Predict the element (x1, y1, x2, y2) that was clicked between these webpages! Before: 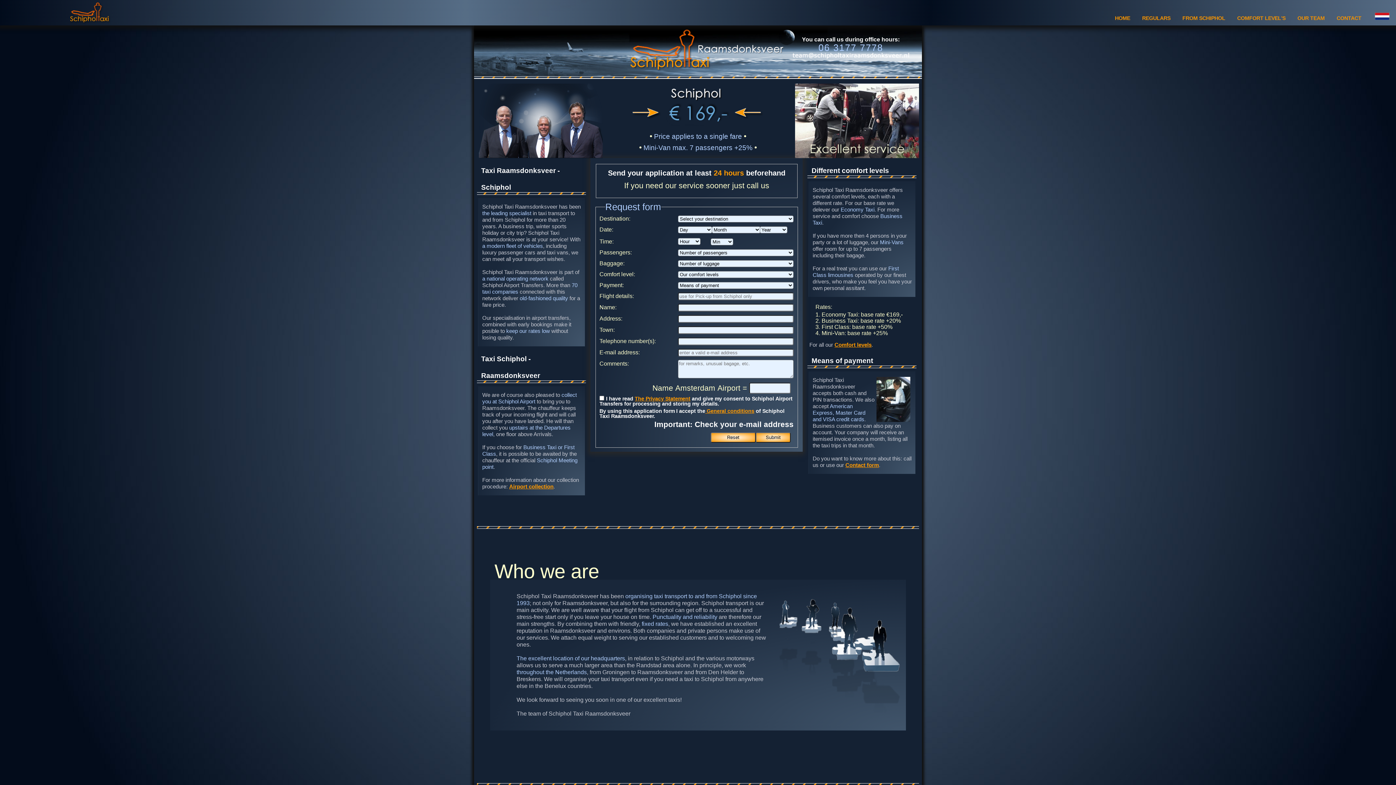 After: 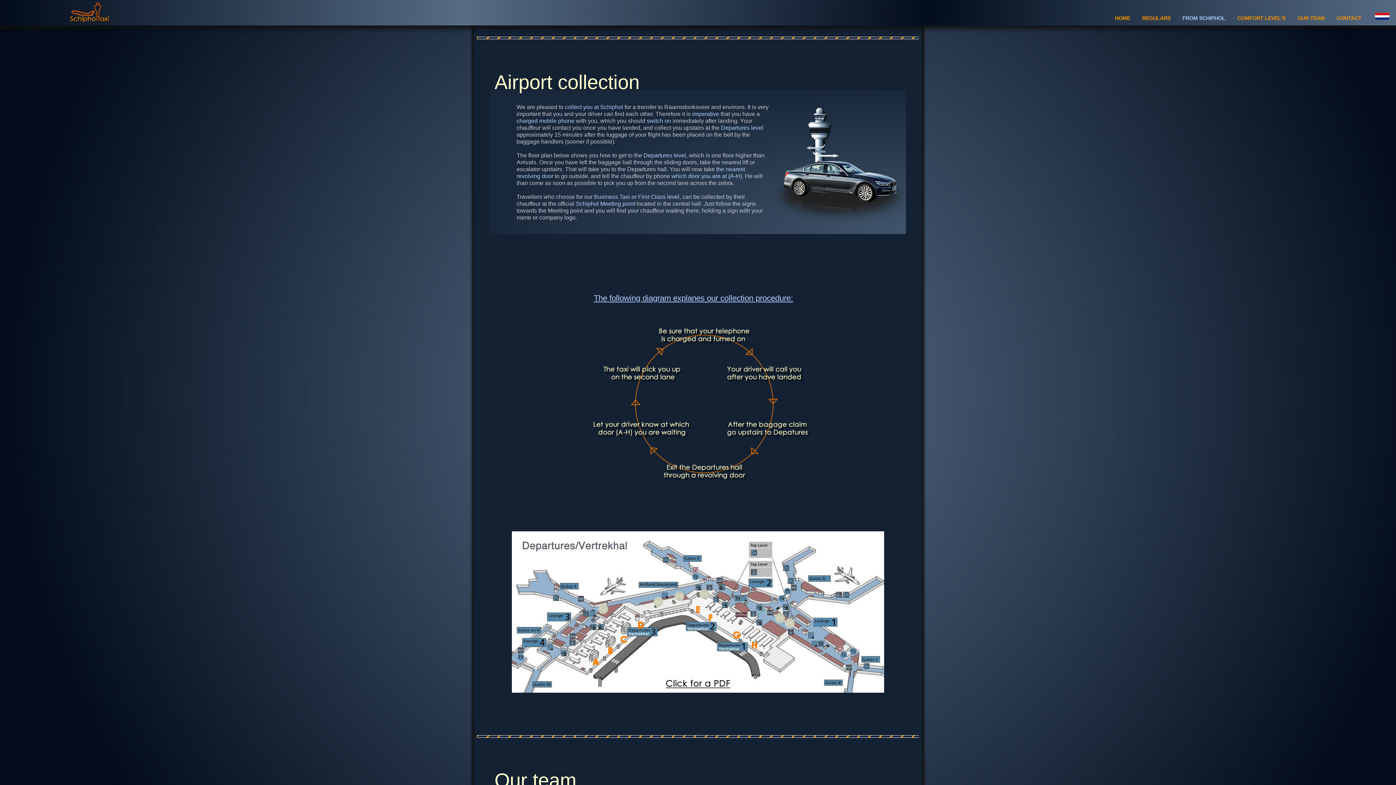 Action: bbox: (1177, 15, 1230, 20) label: FROM SCHIPHOL